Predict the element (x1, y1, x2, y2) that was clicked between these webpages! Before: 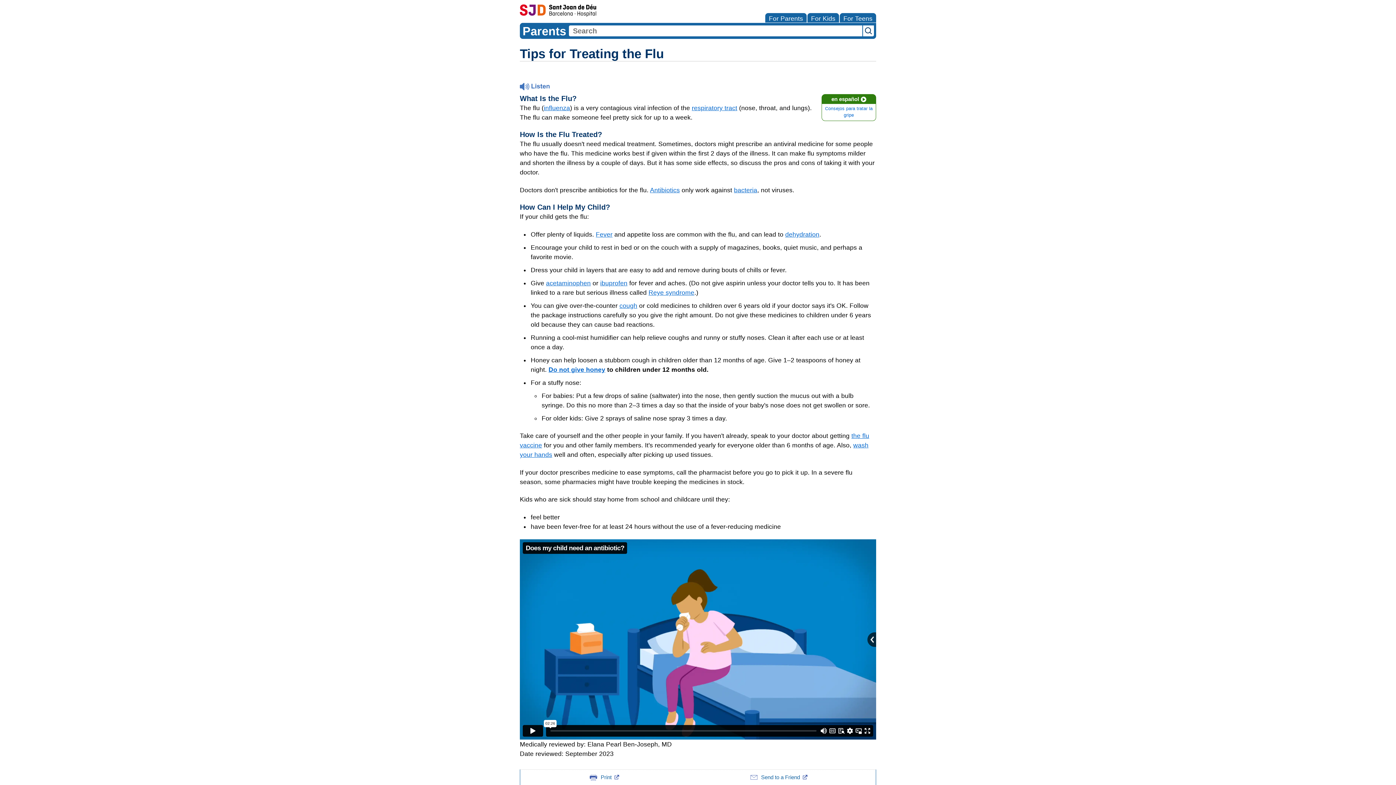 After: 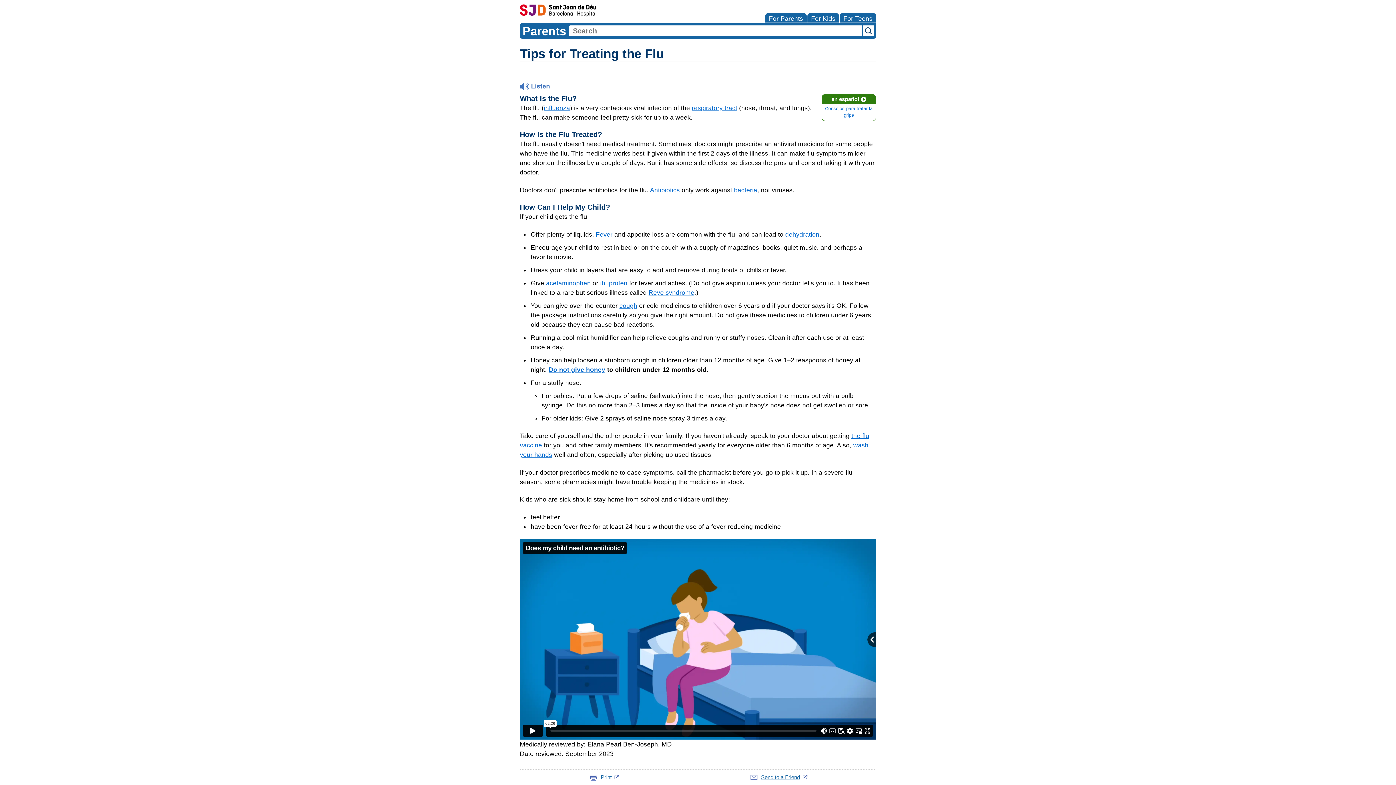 Action: label: Send to a Friend bbox: (748, 773, 807, 782)